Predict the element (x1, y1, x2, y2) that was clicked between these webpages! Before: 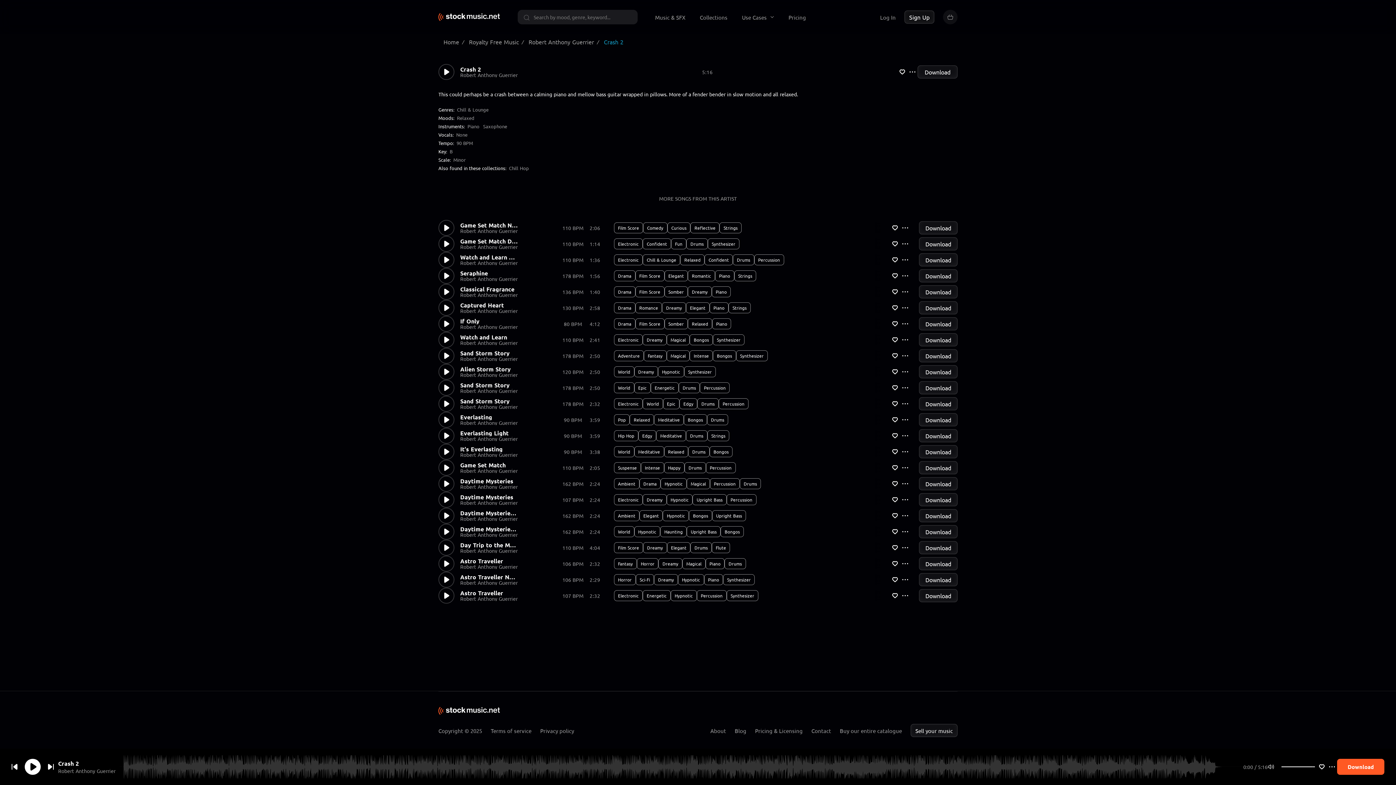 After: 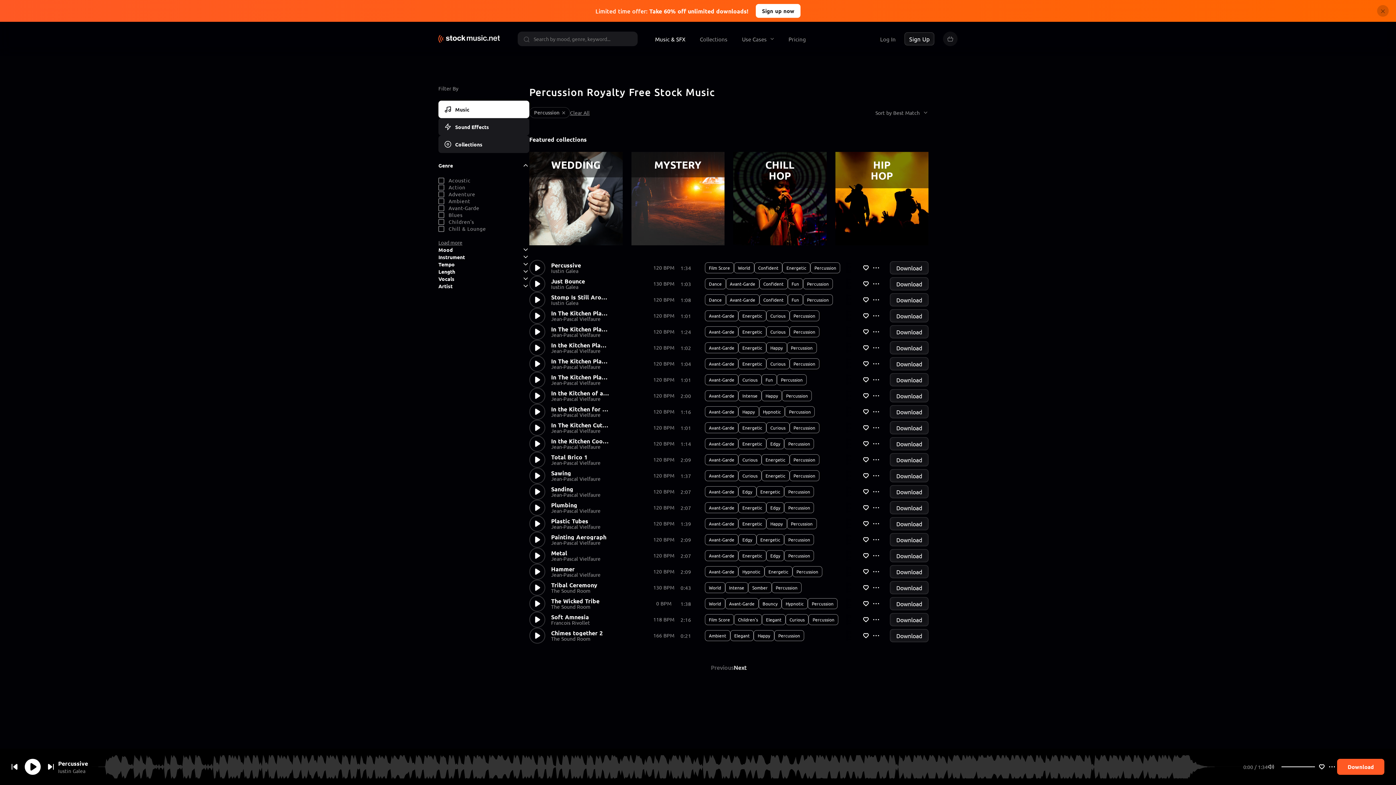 Action: bbox: (710, 478, 739, 489) label: Percussion